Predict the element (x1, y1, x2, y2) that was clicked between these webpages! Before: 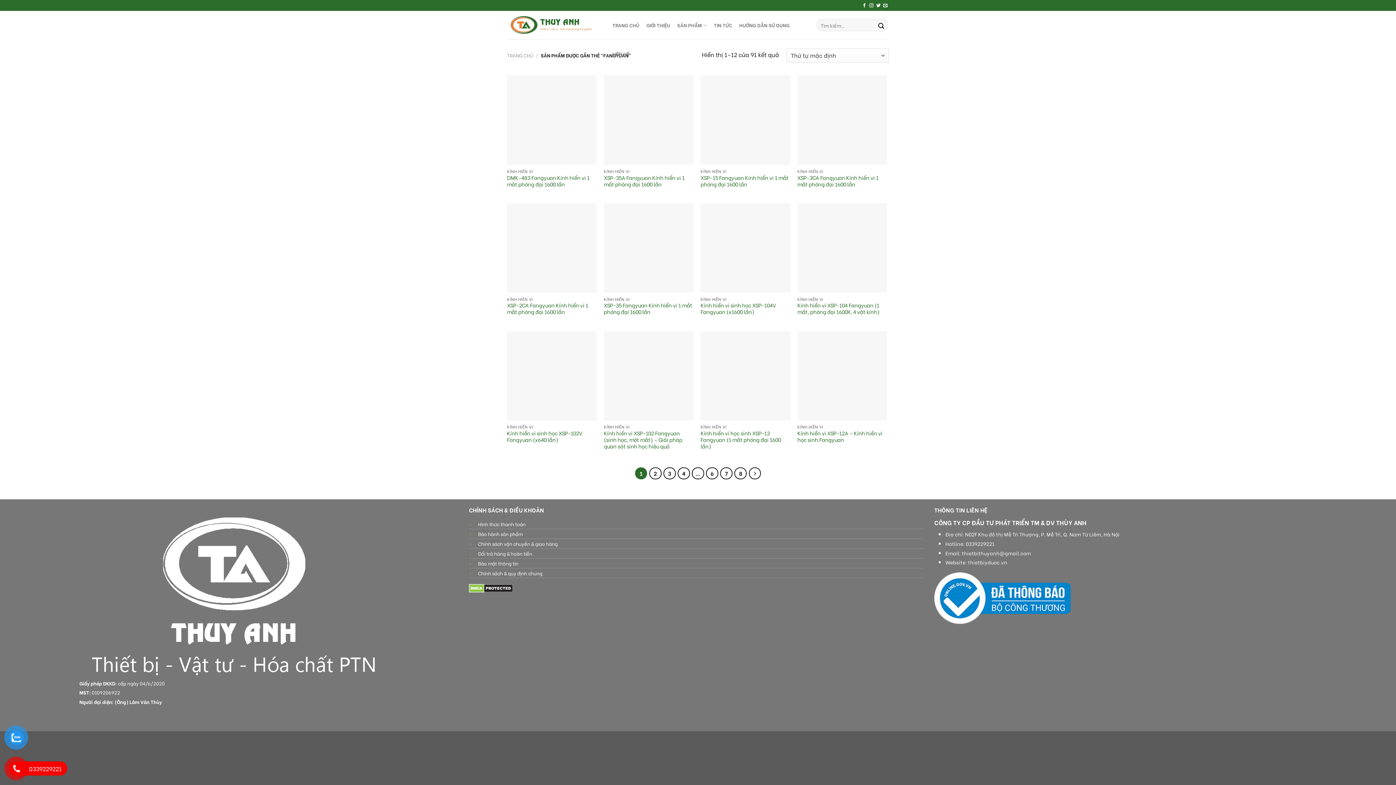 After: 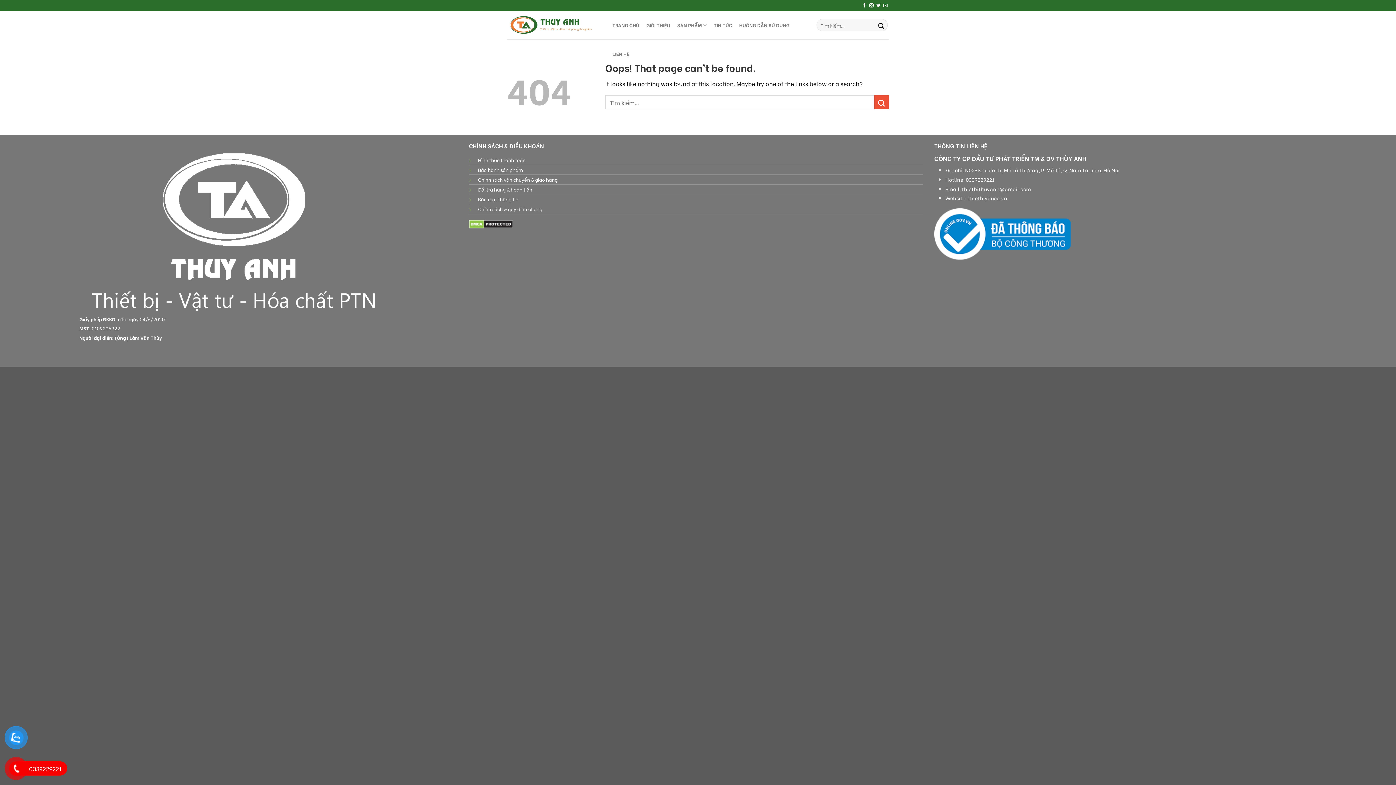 Action: bbox: (478, 521, 525, 527) label: Hình thức thanh toán